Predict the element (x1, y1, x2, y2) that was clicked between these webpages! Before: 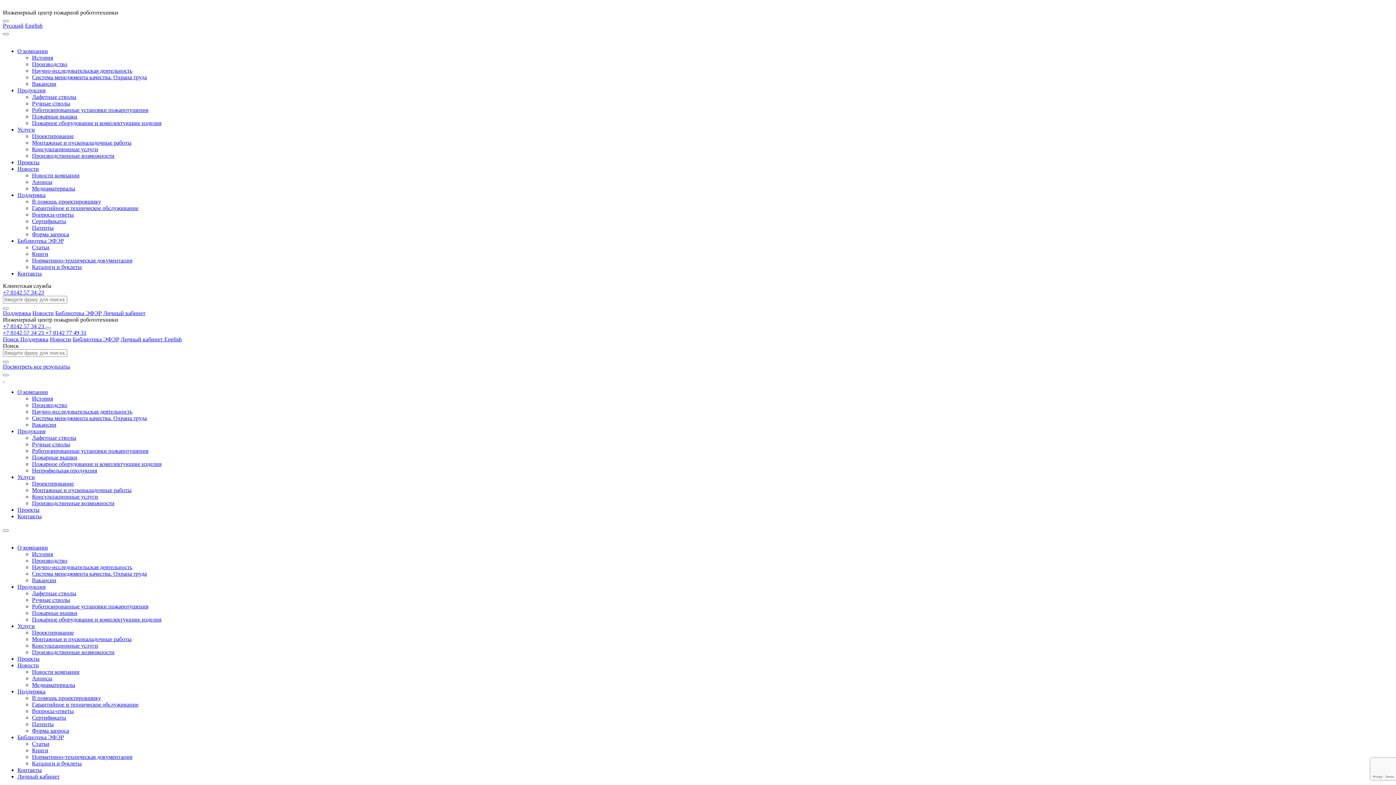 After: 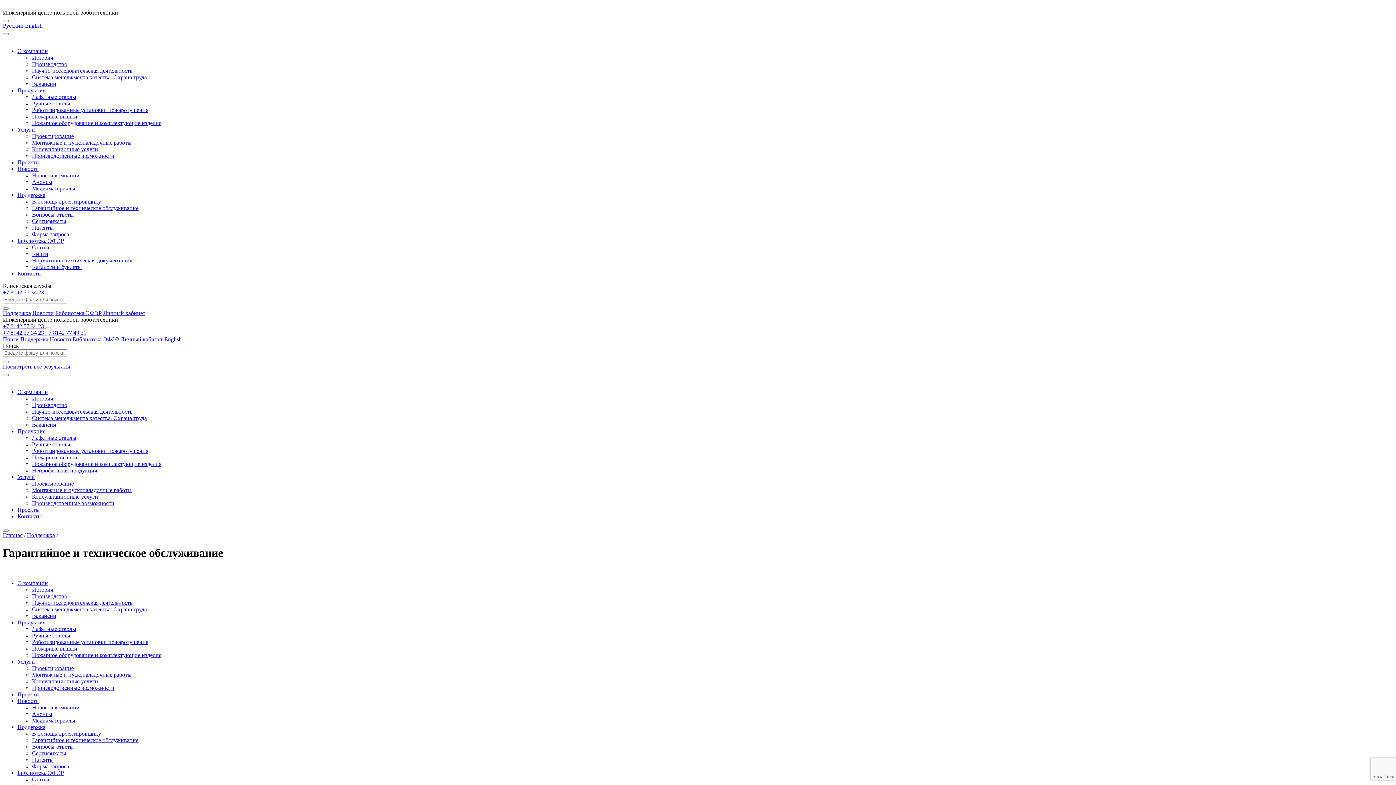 Action: label: Гарантийное и техническое обслуживание bbox: (32, 205, 138, 211)